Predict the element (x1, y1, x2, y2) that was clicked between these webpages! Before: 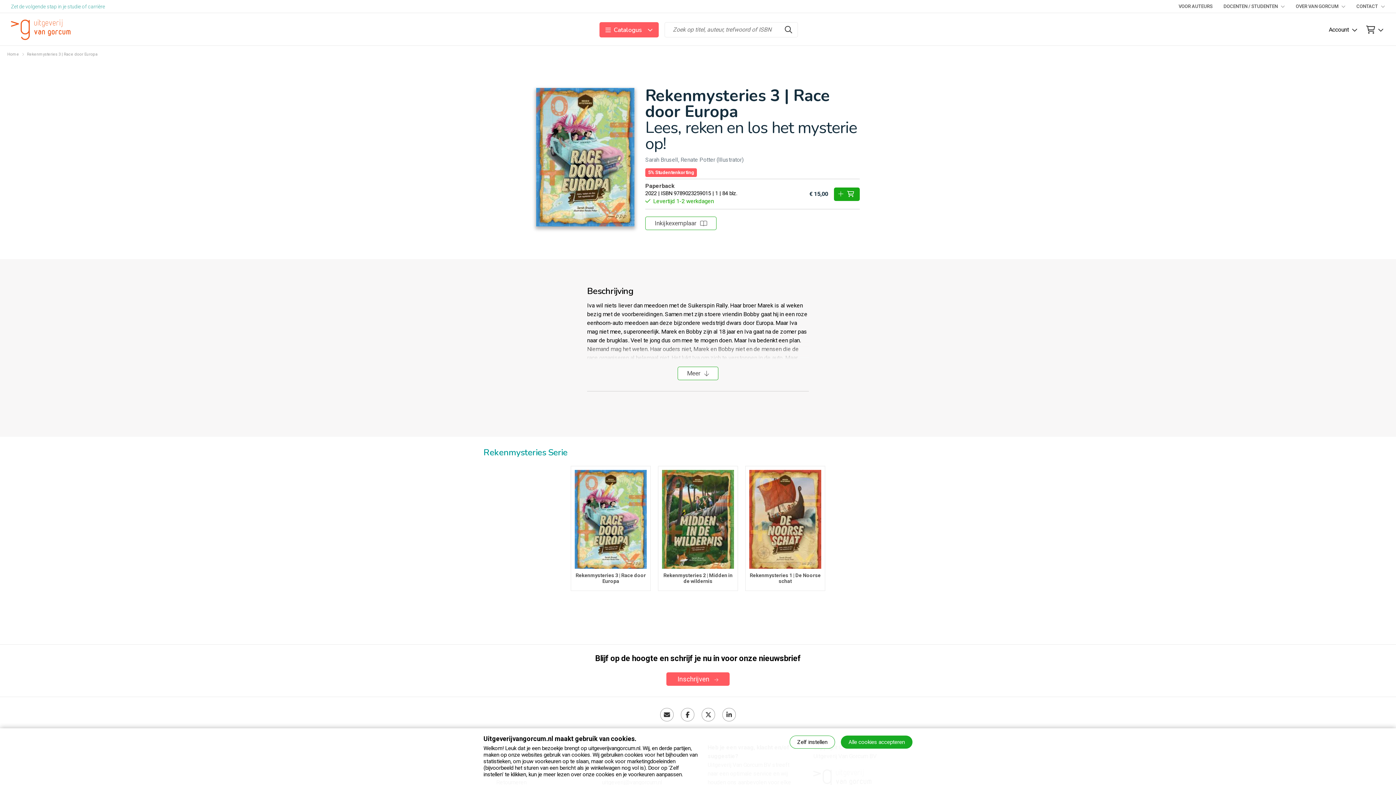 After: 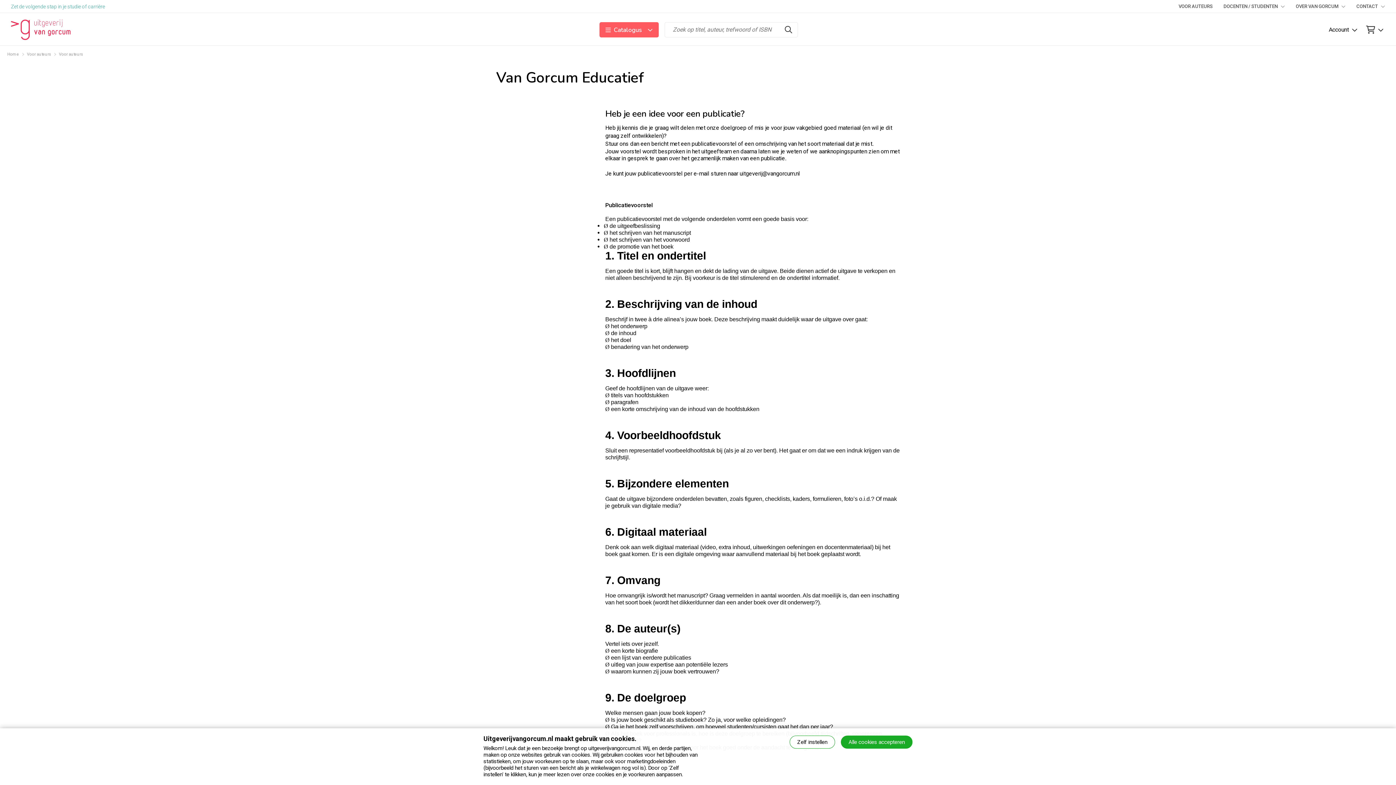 Action: bbox: (1178, 3, 1212, 9) label: VOOR AUTEURS